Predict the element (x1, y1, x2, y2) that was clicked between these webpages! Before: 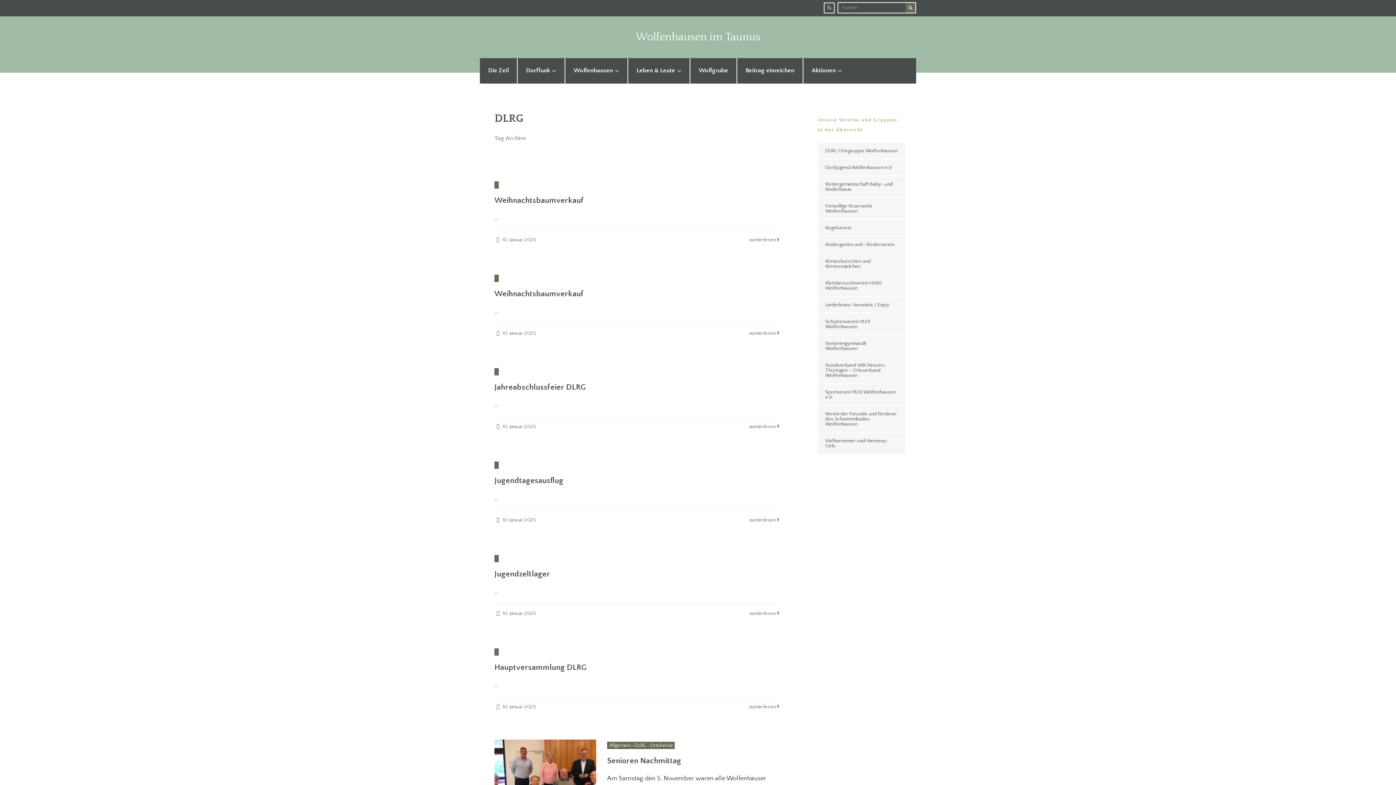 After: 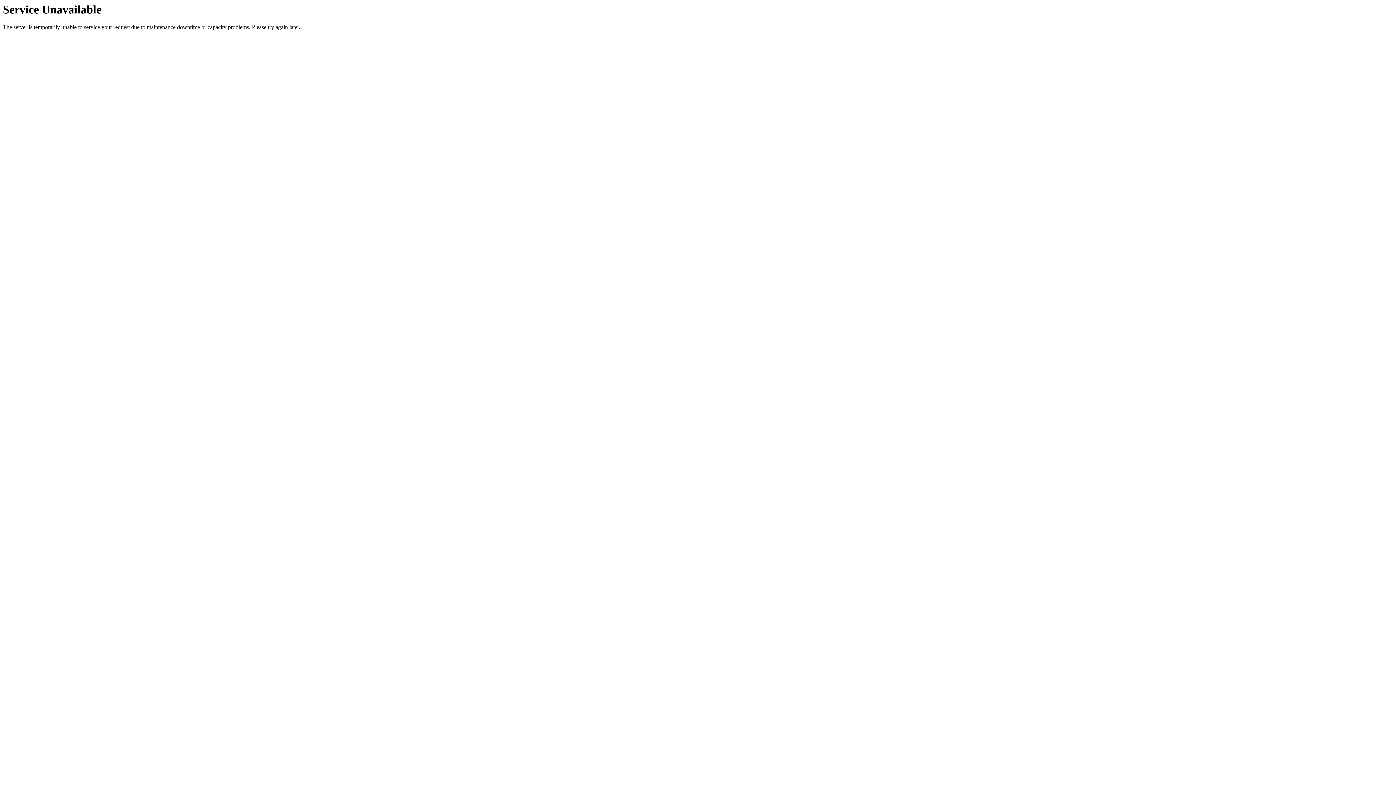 Action: bbox: (818, 433, 905, 454) label: Vielharmonier und Harmony-Girls